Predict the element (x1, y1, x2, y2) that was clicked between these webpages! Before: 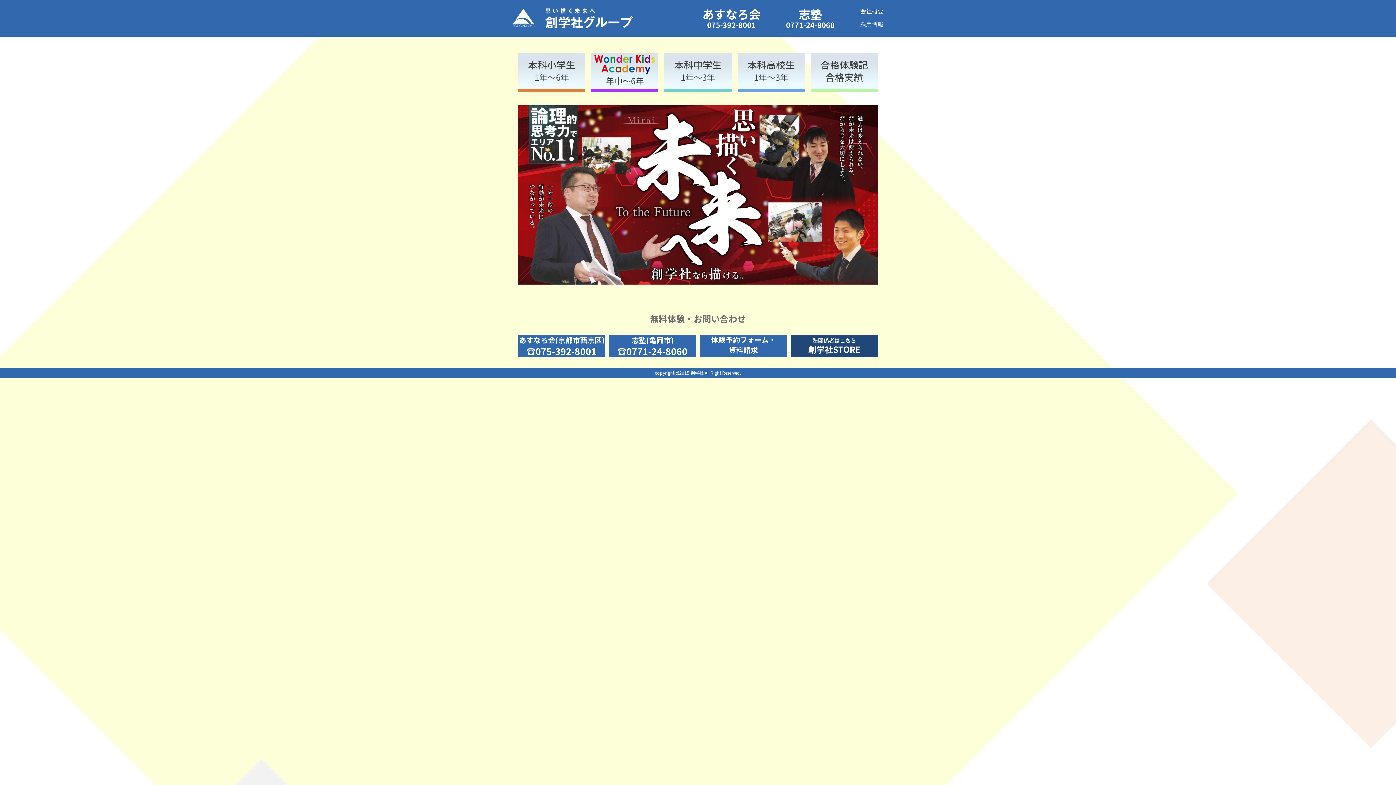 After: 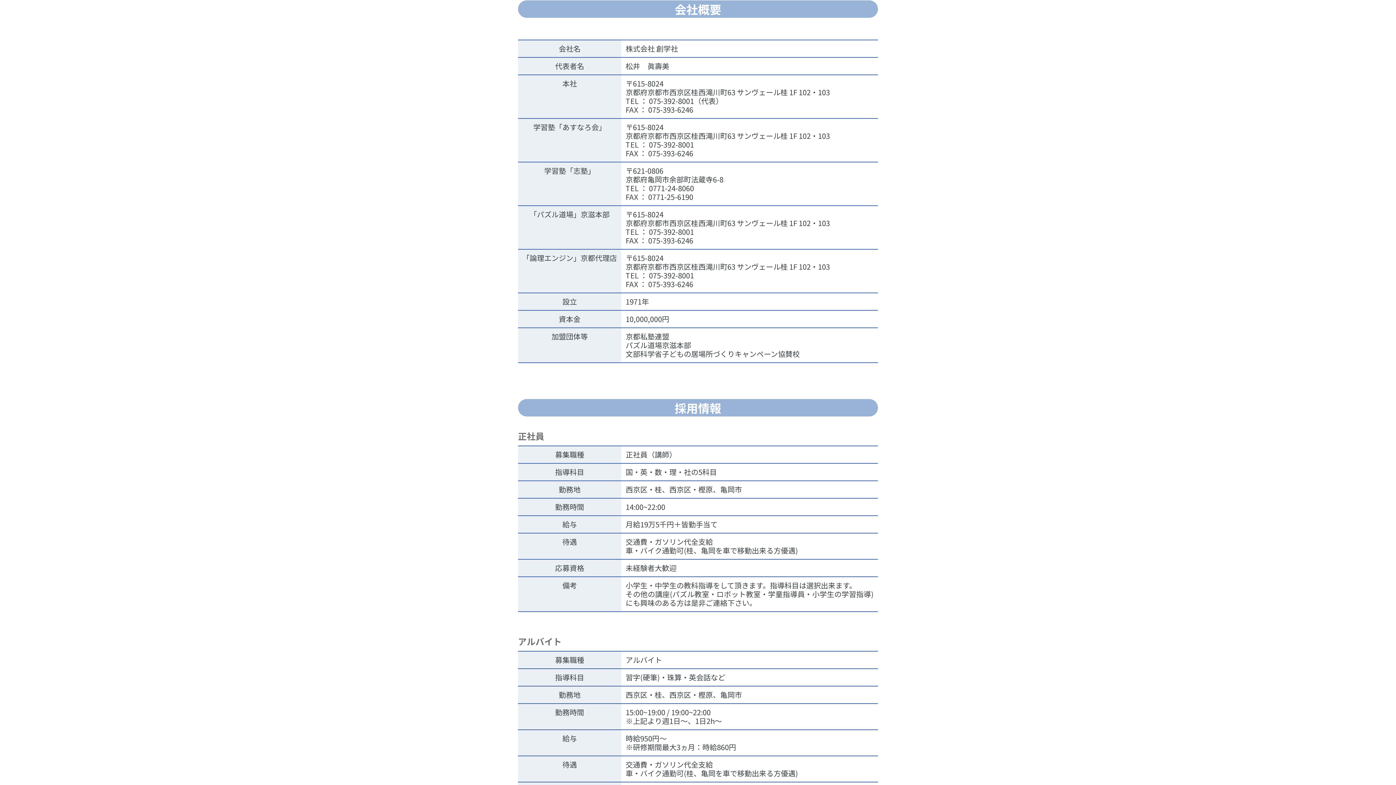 Action: label: 会社概要 bbox: (860, 8, 883, 13)